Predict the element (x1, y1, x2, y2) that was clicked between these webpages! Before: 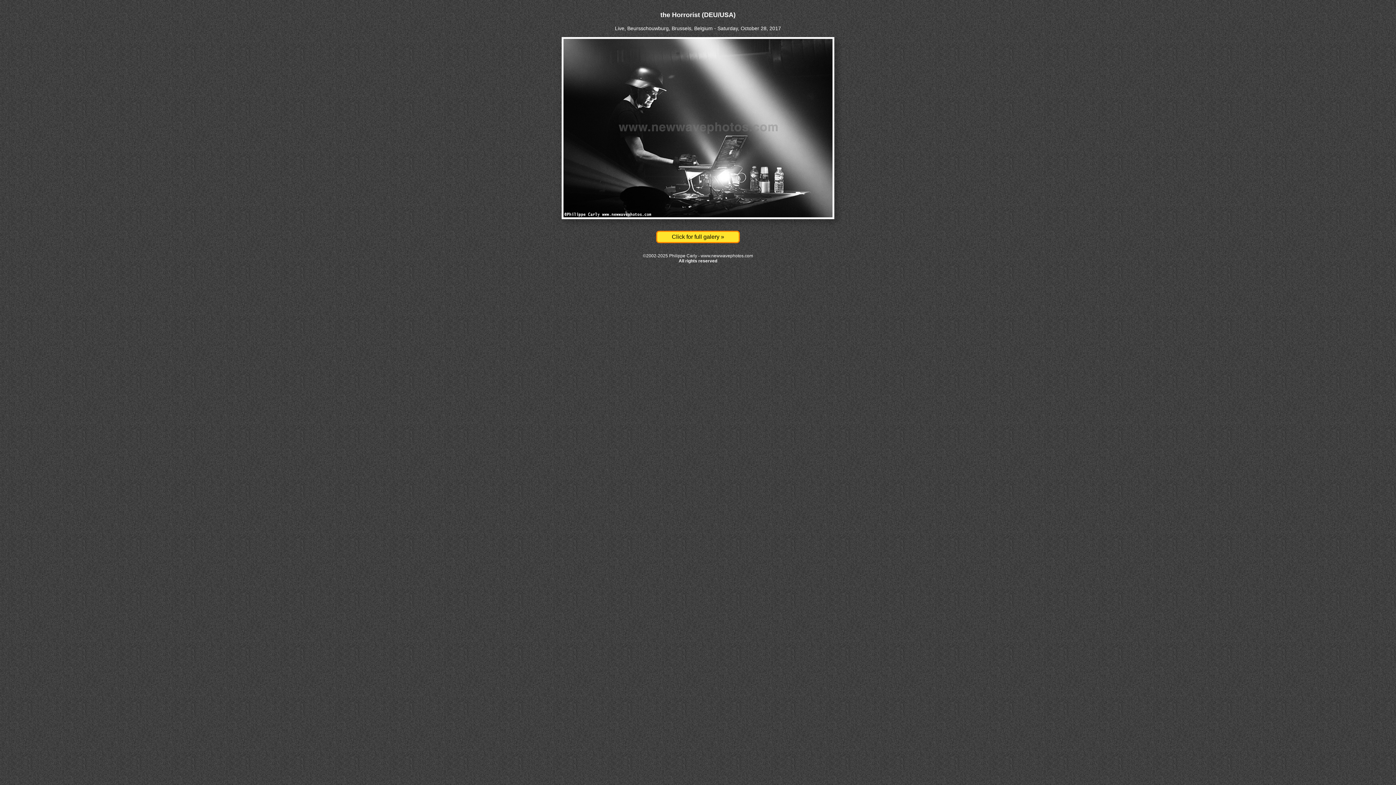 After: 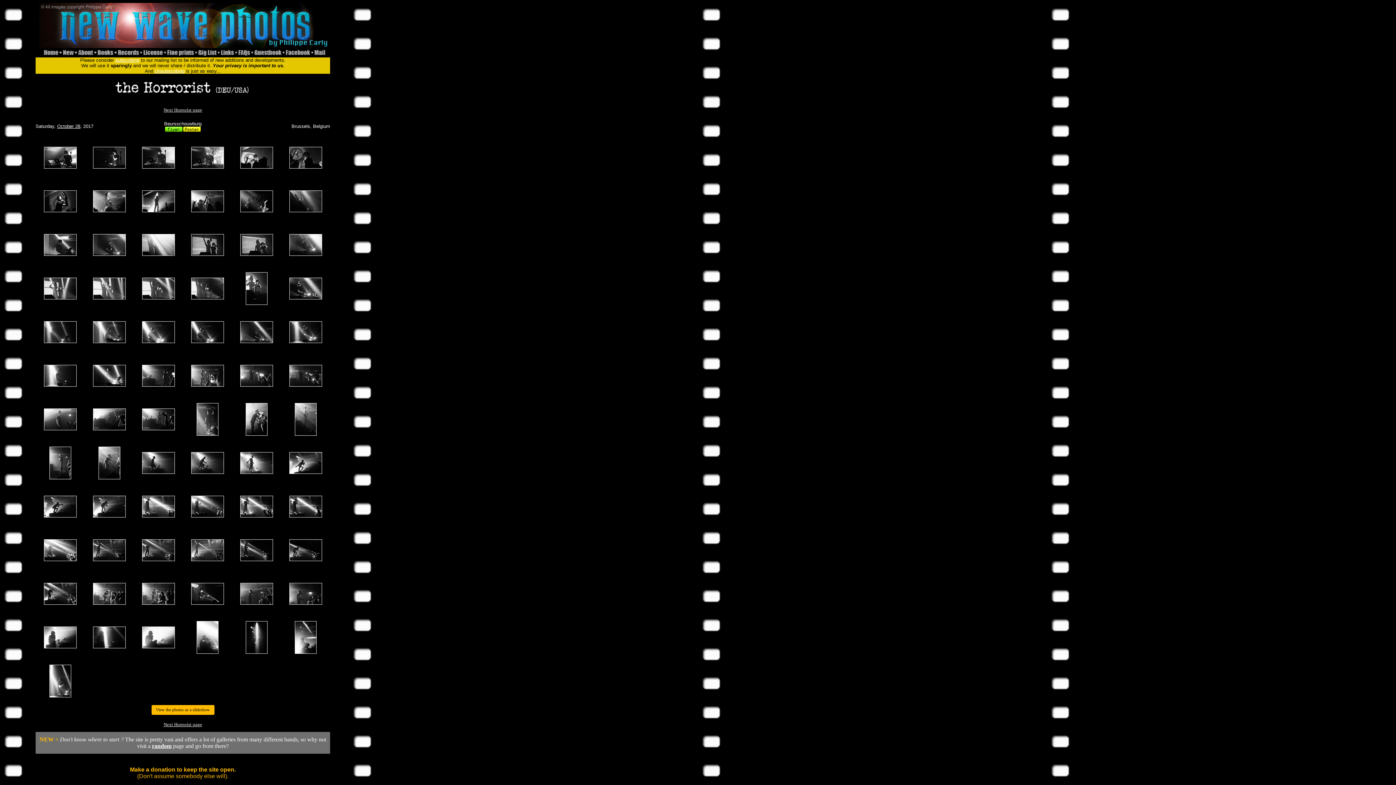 Action: label: Click for full galery » bbox: (656, 230, 740, 243)